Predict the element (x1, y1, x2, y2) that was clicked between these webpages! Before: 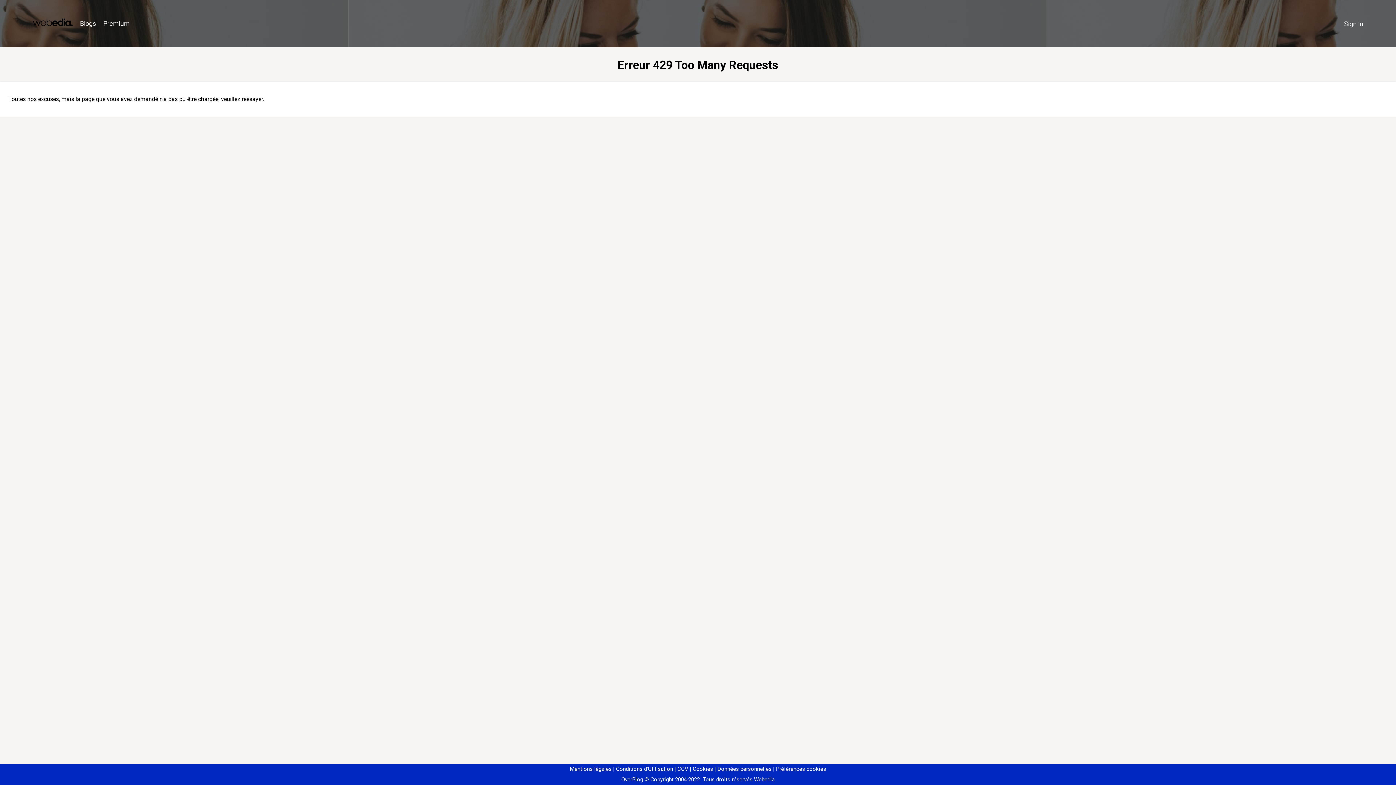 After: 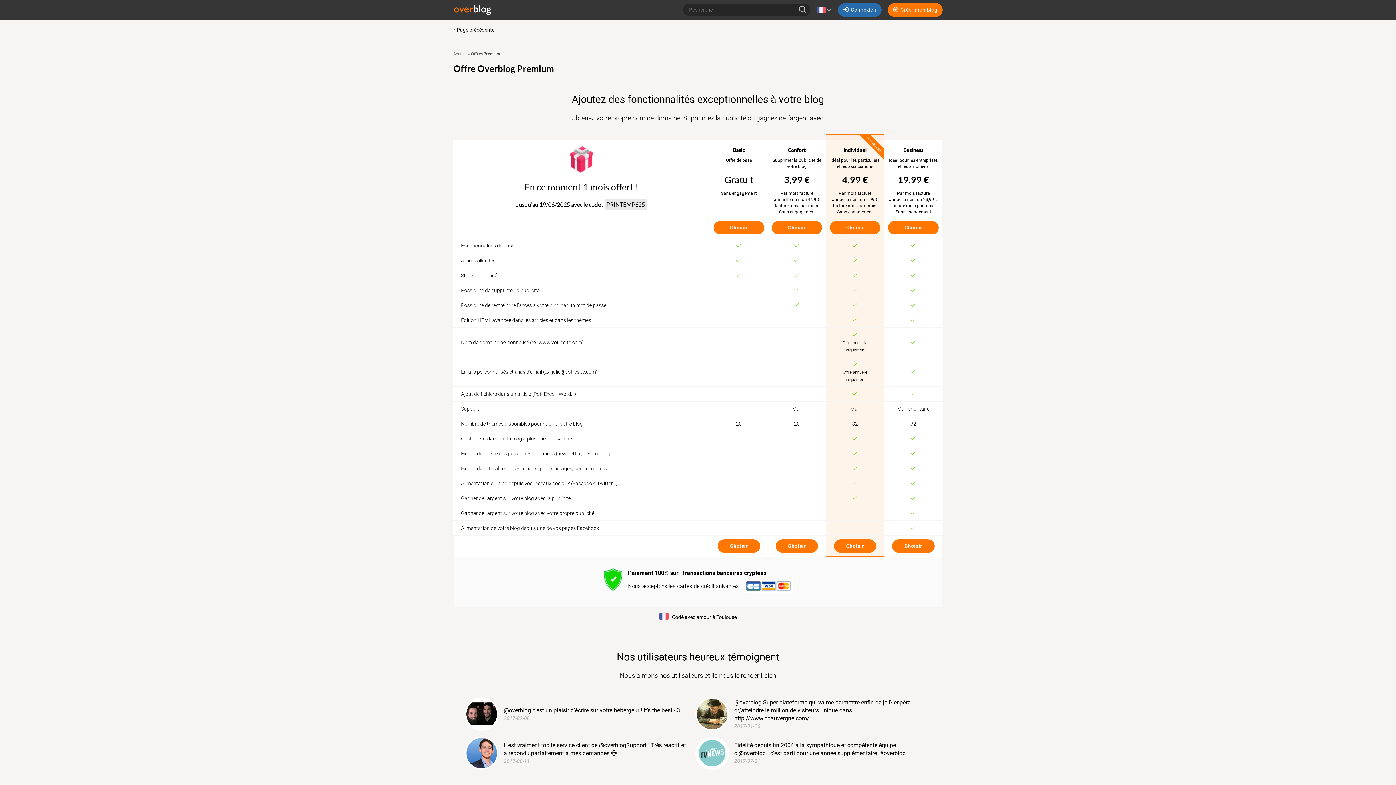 Action: label: Premium bbox: (99, 16, 133, 31)